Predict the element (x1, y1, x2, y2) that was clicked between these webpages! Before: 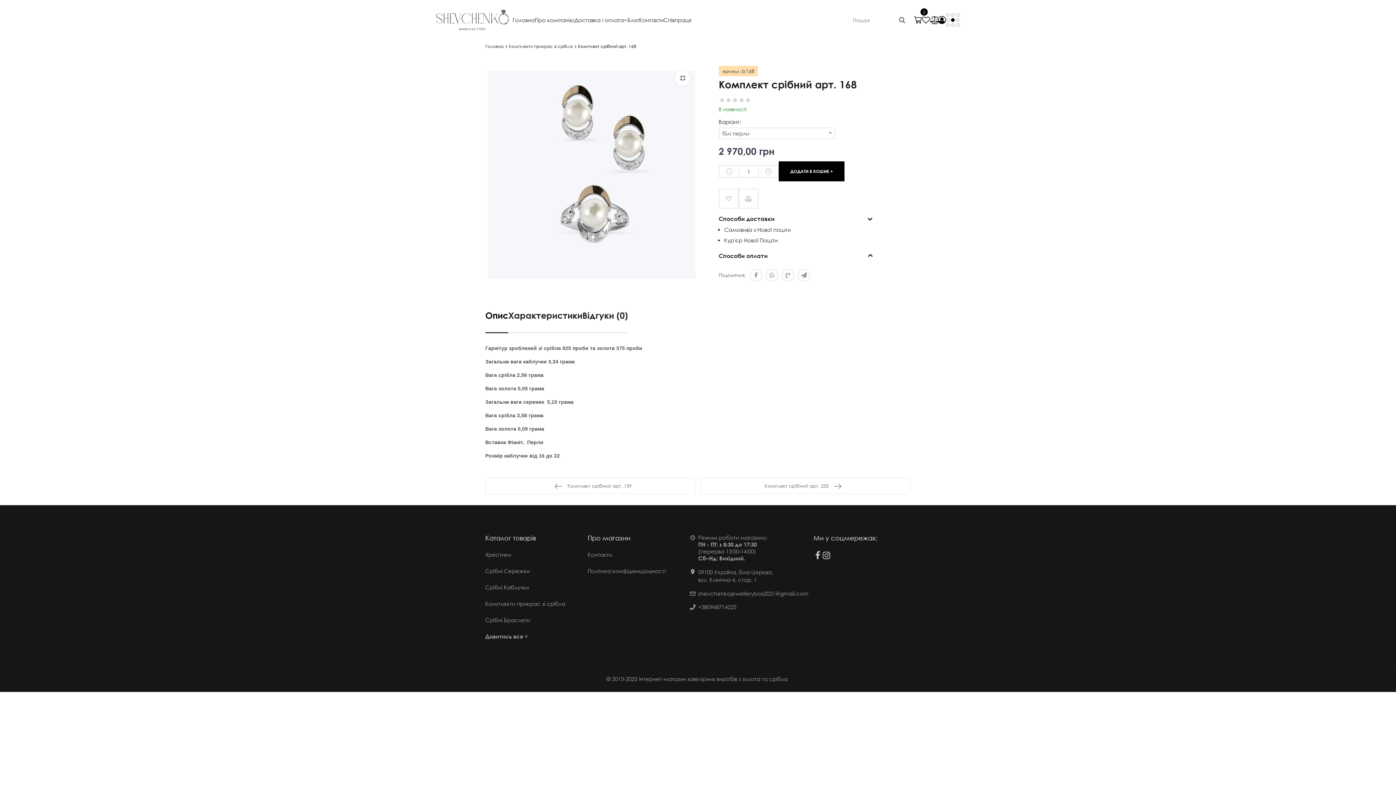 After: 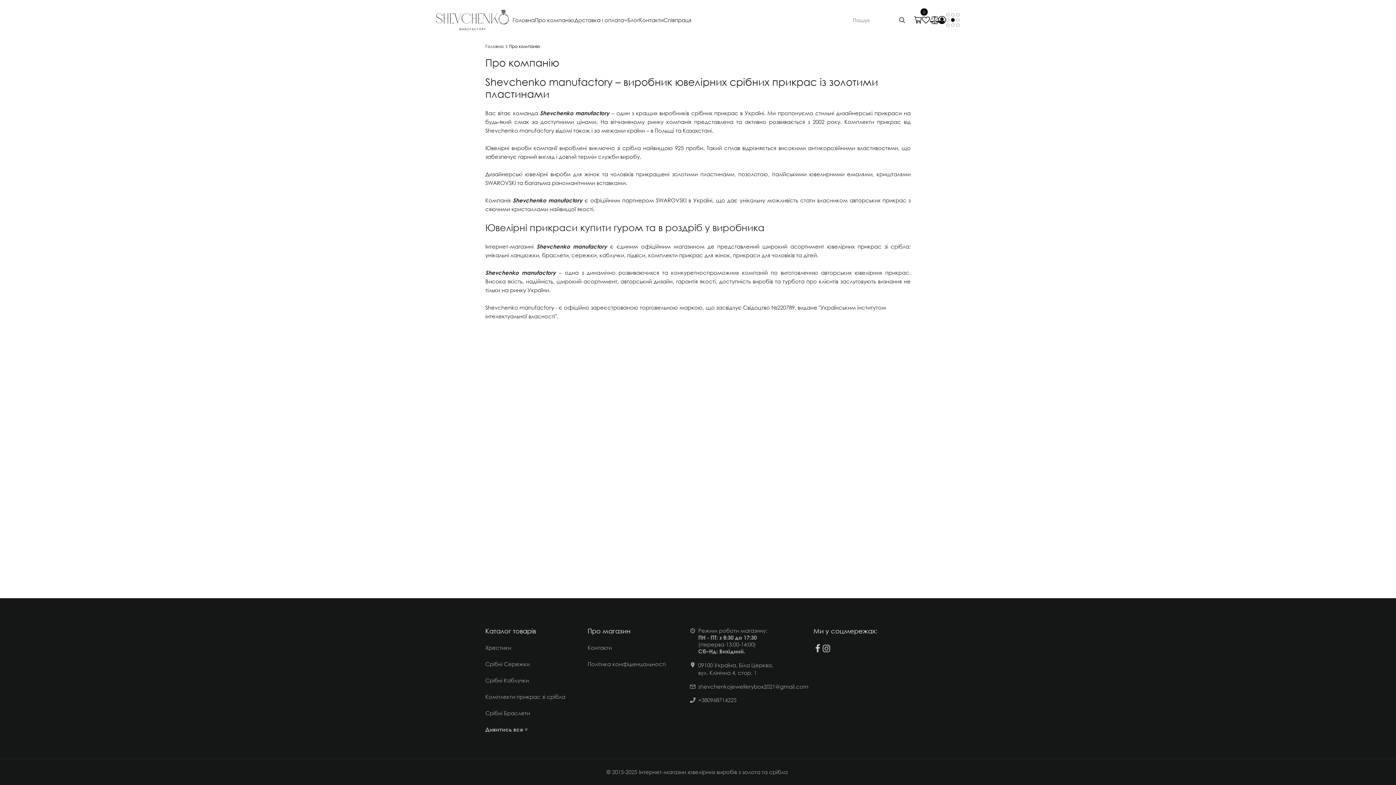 Action: label: Про компанію bbox: (534, 4, 574, 35)